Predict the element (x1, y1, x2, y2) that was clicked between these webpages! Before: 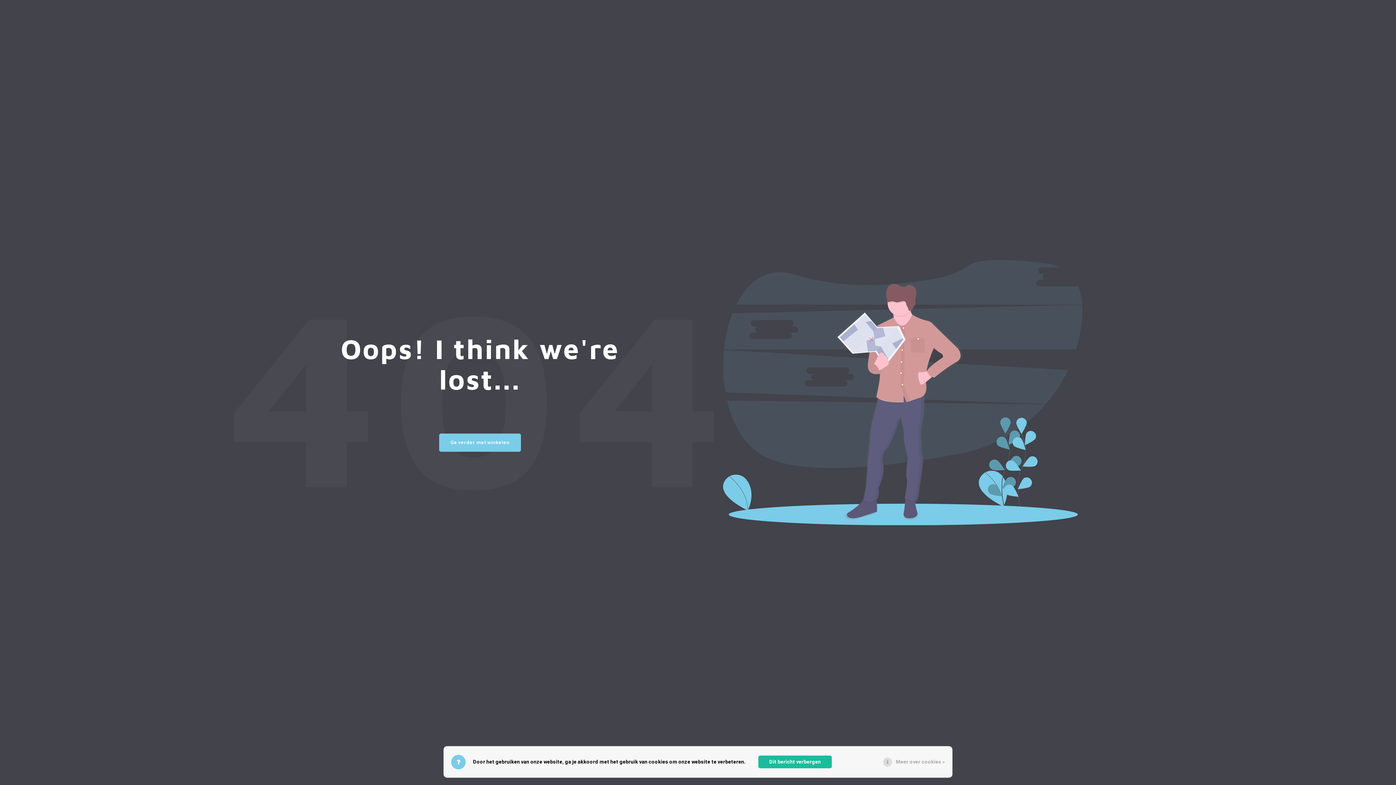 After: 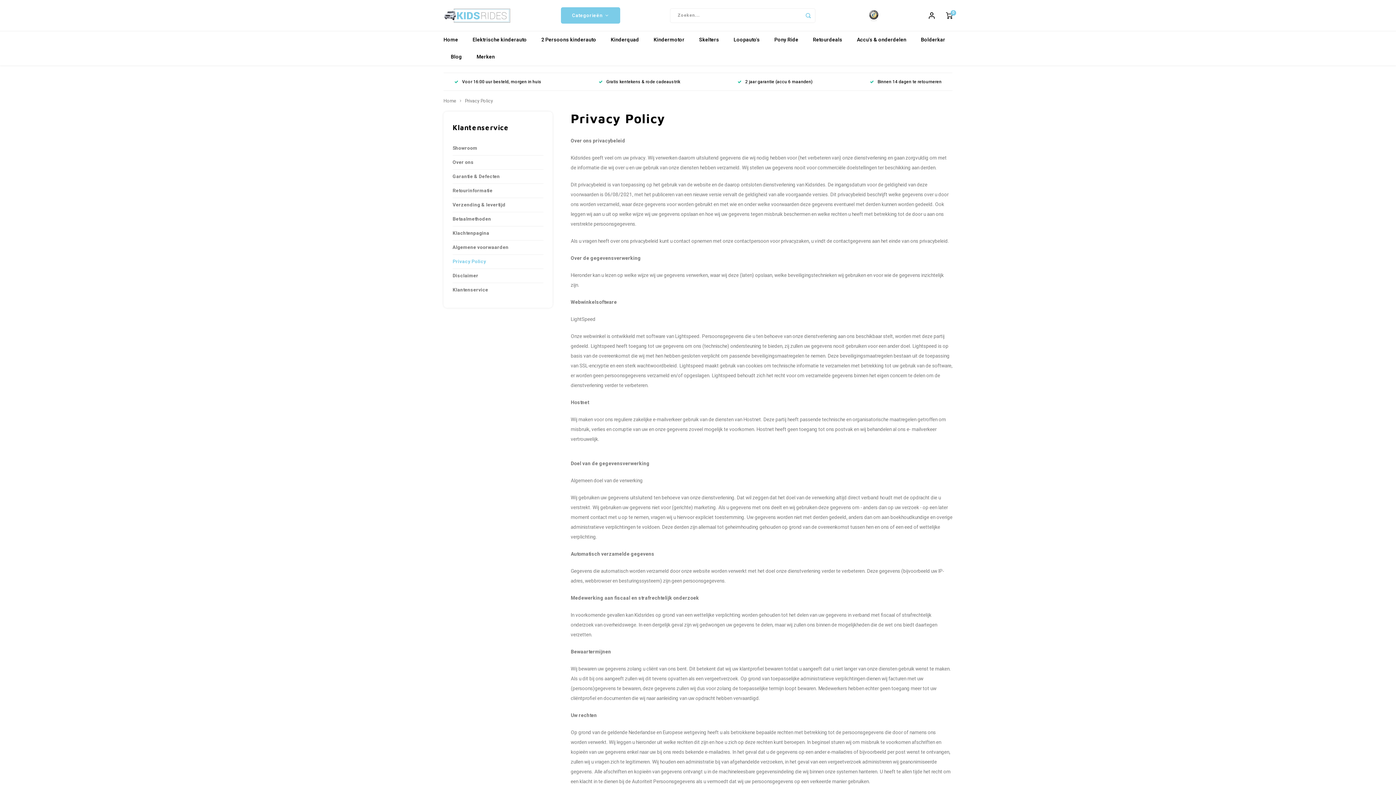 Action: bbox: (896, 758, 945, 766) label: Meer over cookies »